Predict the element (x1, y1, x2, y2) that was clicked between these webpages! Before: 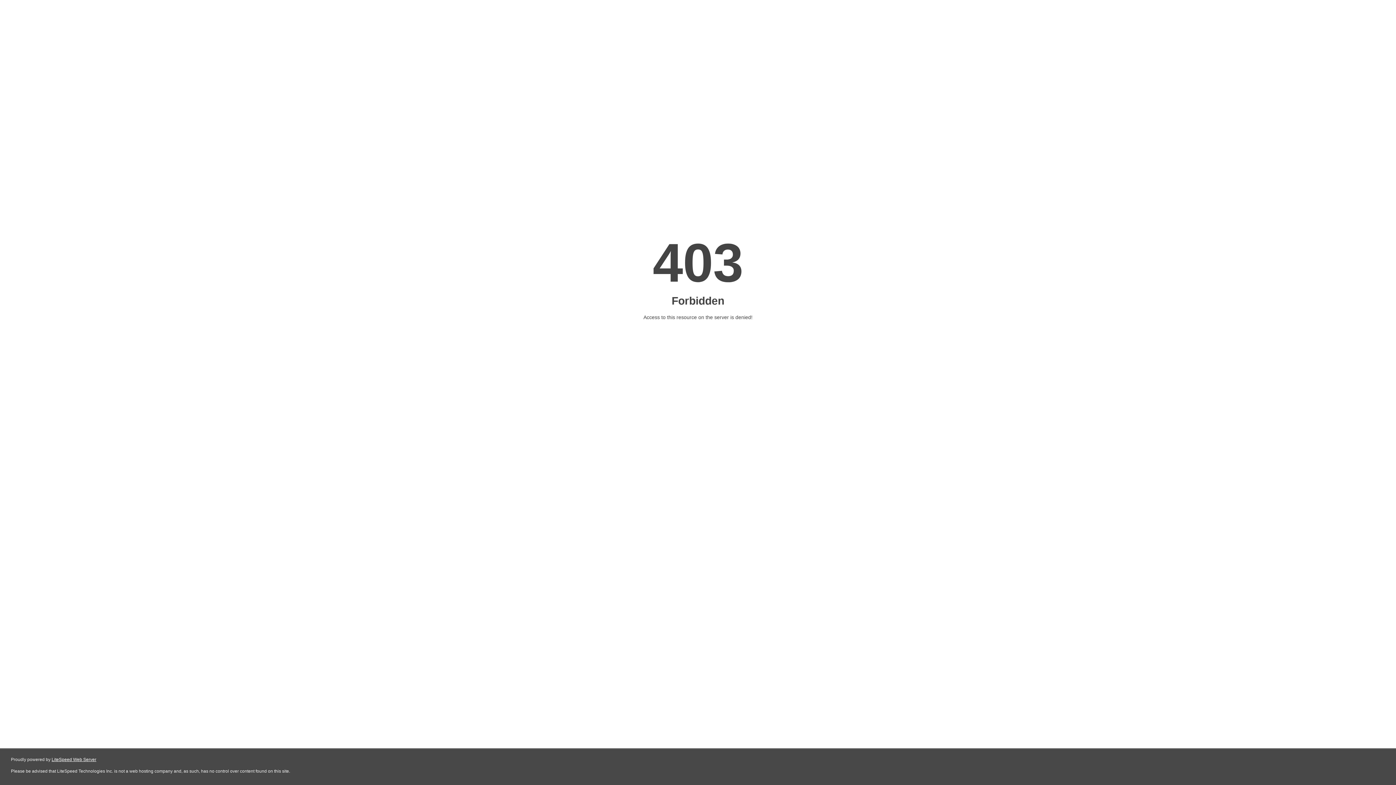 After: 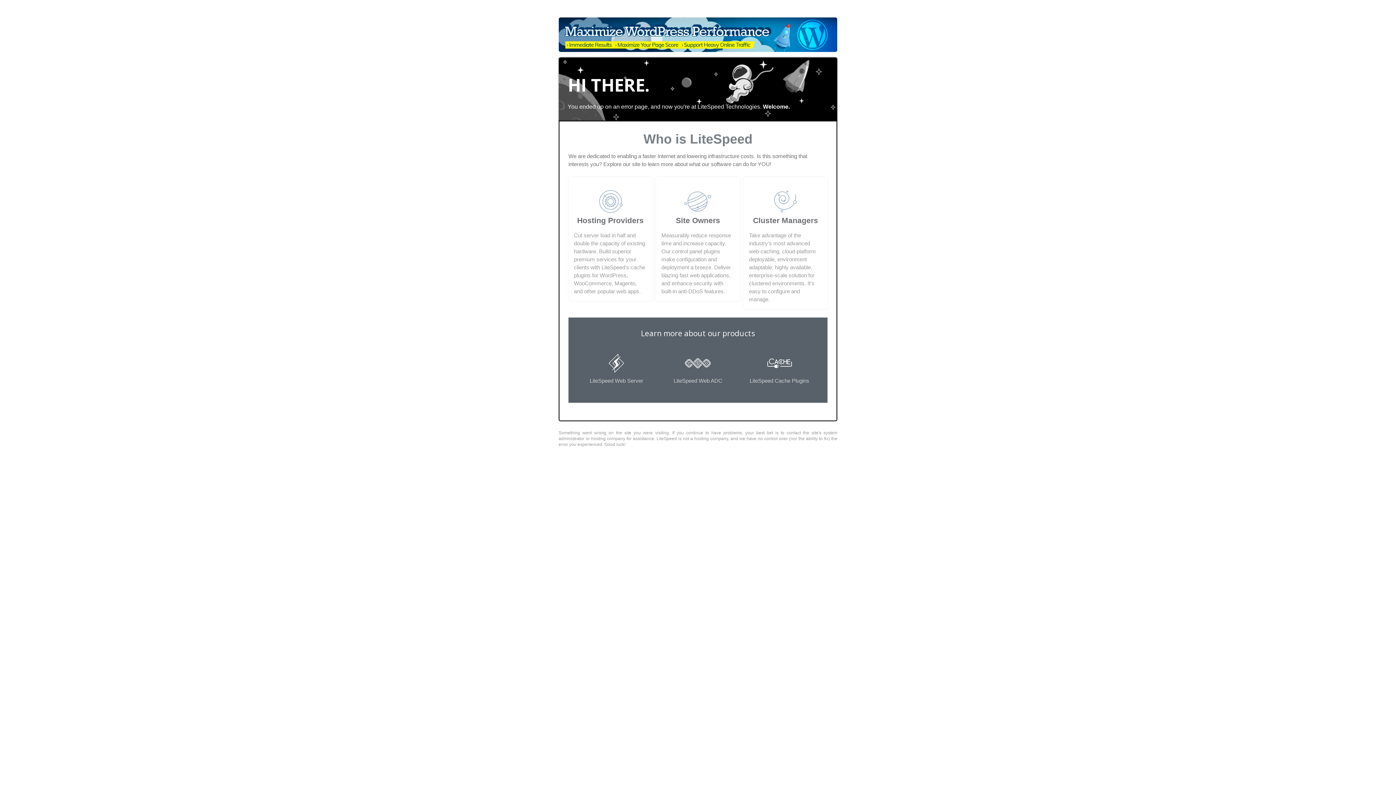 Action: label: LiteSpeed Web Server bbox: (51, 757, 96, 762)